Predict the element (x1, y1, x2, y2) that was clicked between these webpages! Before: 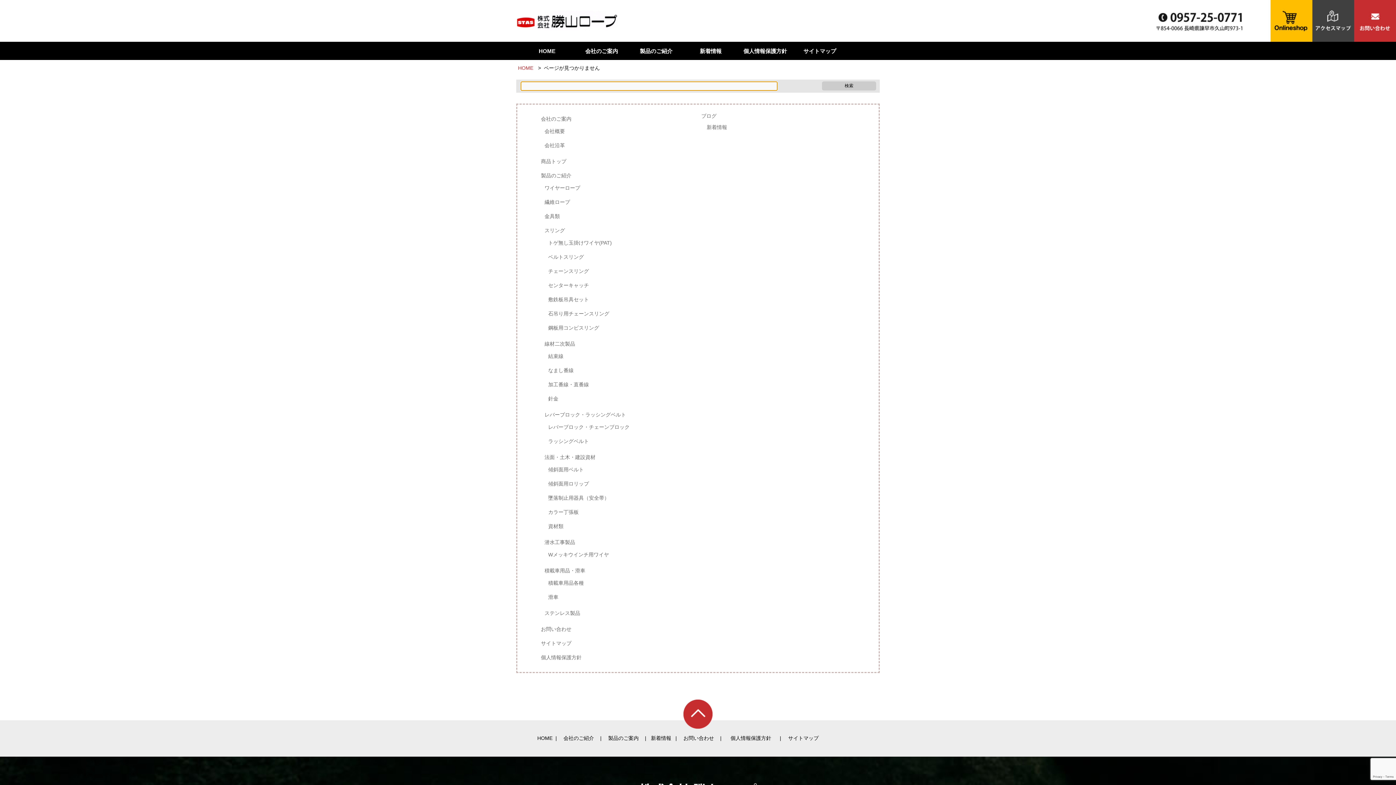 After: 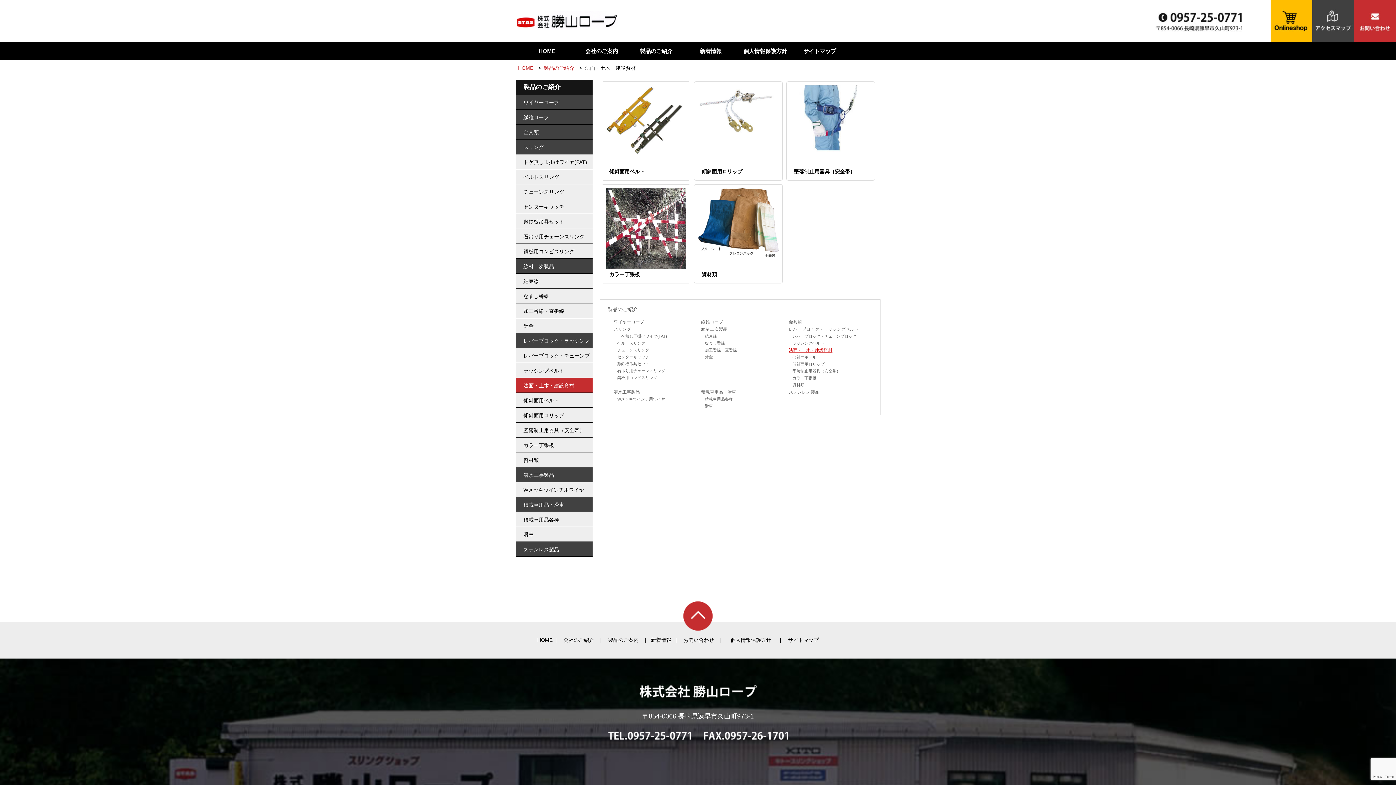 Action: bbox: (539, 452, 694, 462) label: 法面・土木・建設資材